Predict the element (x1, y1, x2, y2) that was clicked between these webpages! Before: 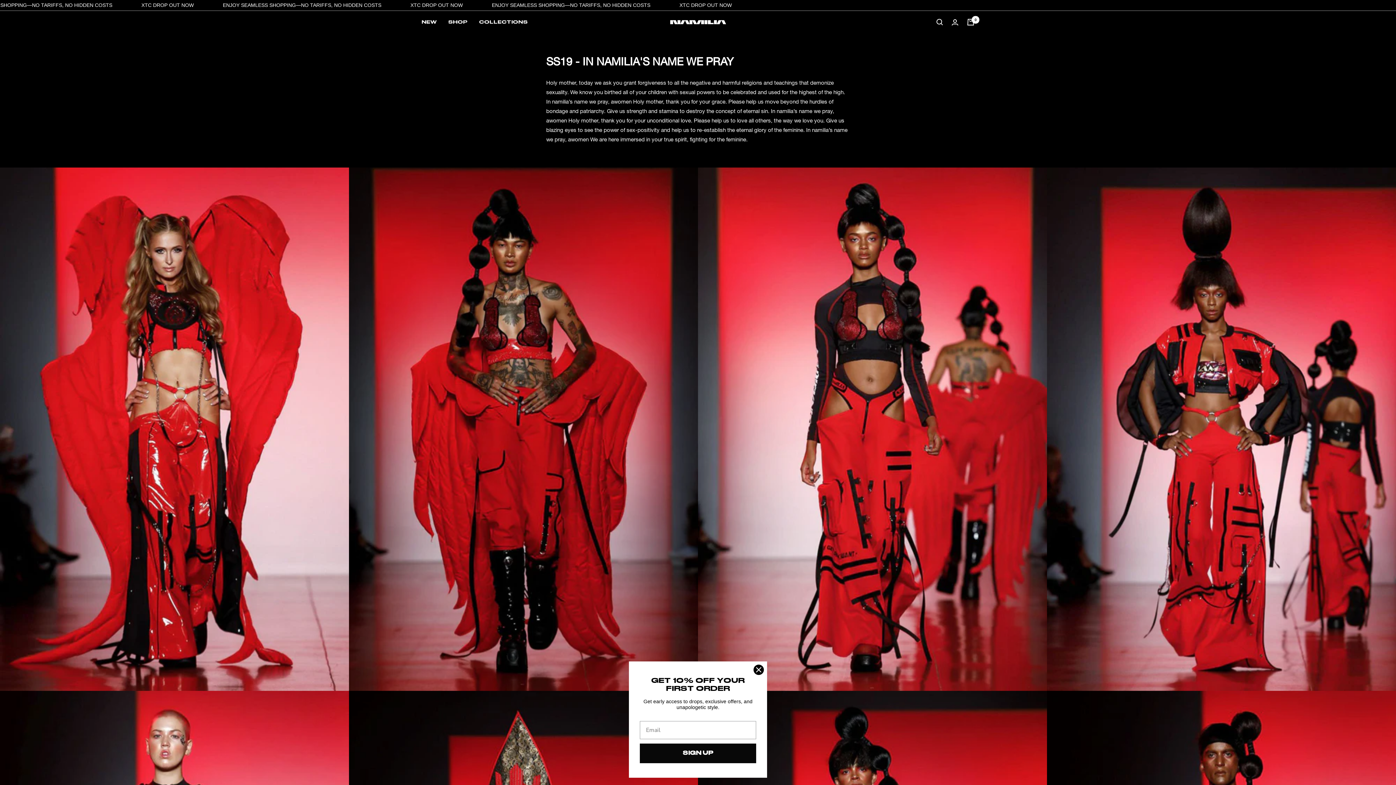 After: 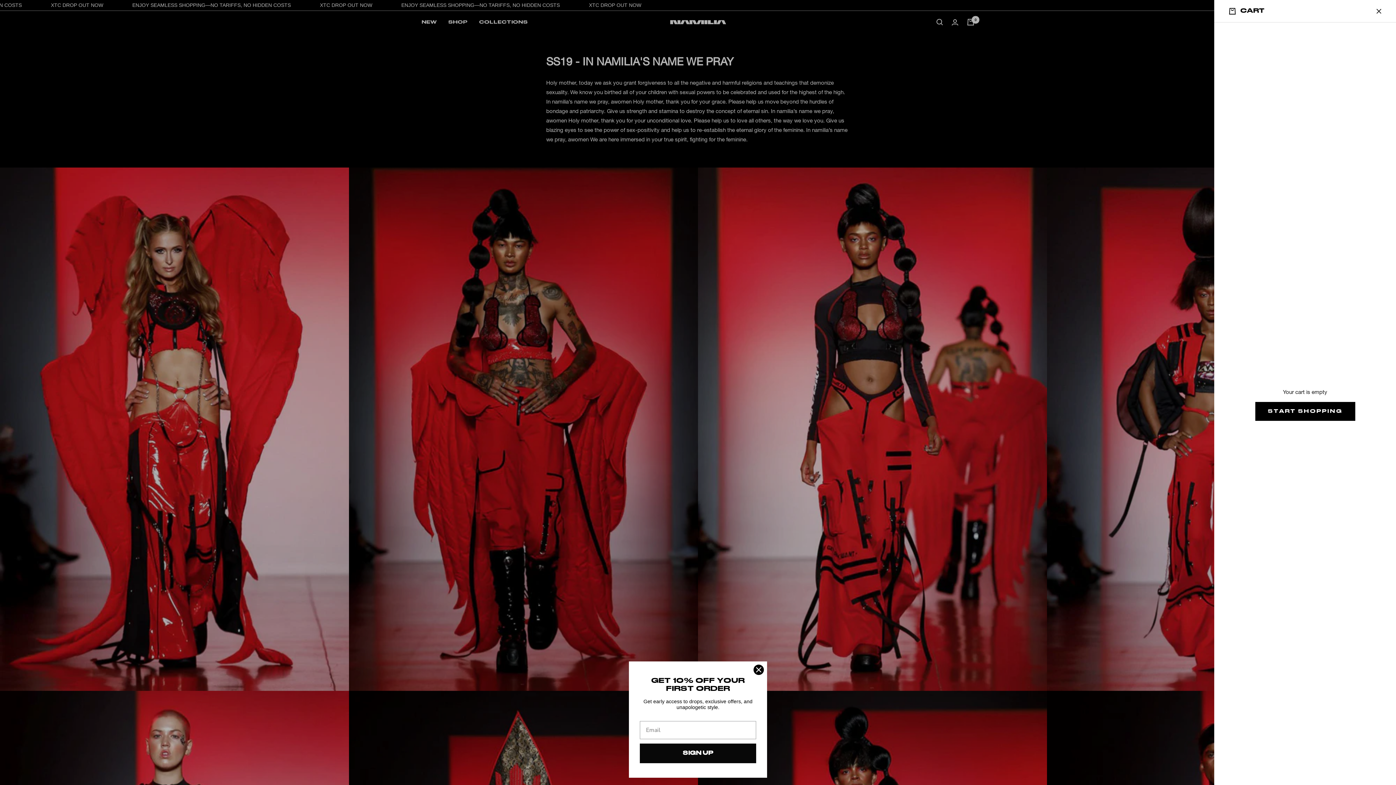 Action: label: Cart bbox: (967, 18, 974, 25)